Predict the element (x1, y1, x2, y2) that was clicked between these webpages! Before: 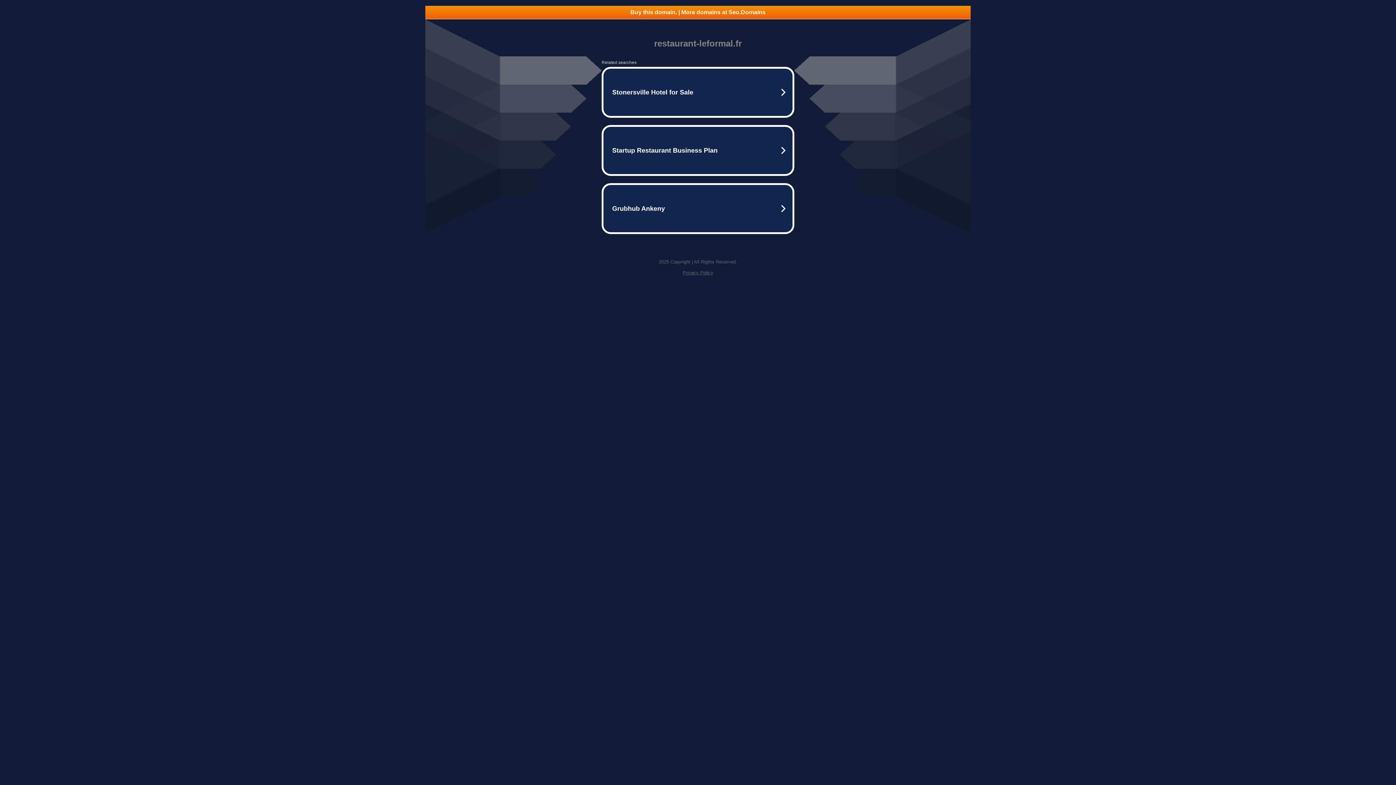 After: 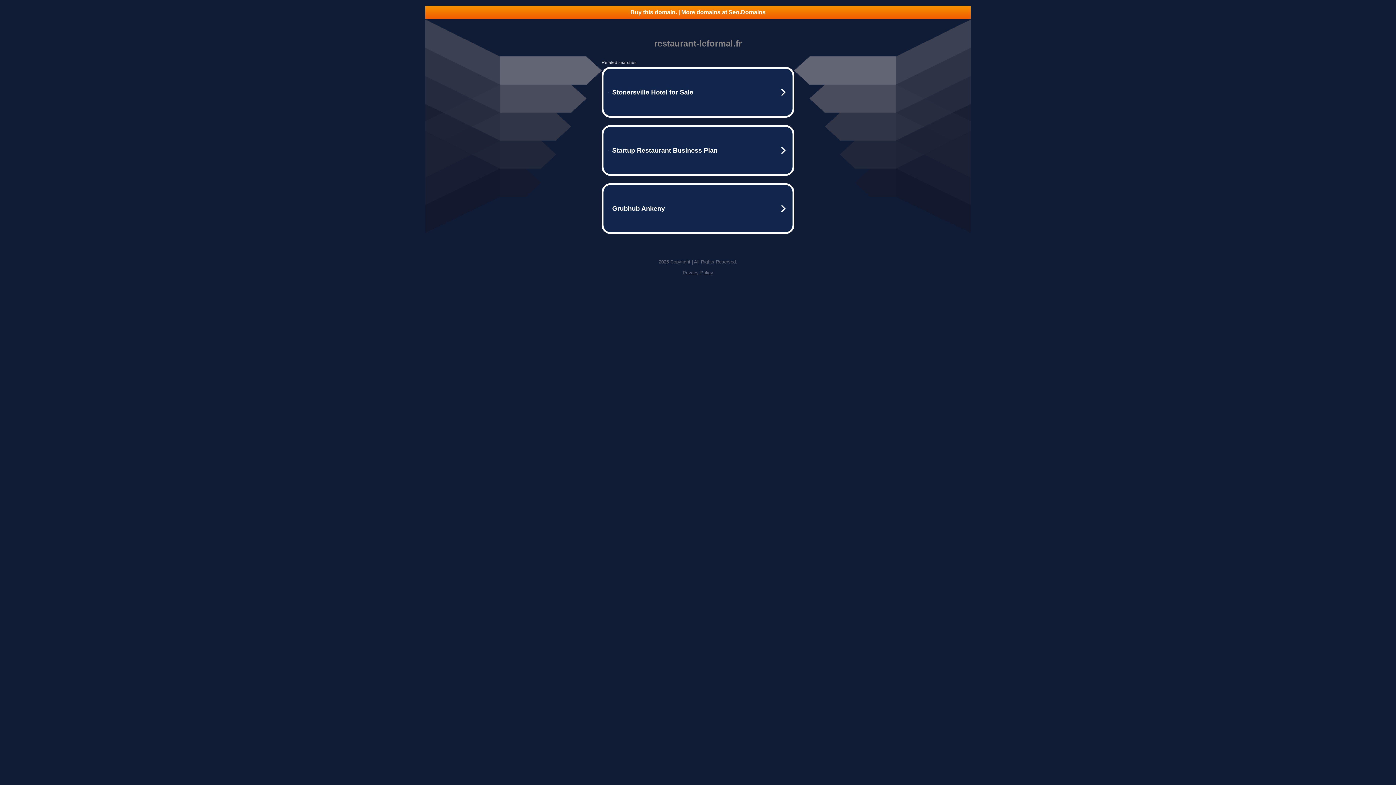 Action: label: Privacy Policy bbox: (682, 270, 713, 275)